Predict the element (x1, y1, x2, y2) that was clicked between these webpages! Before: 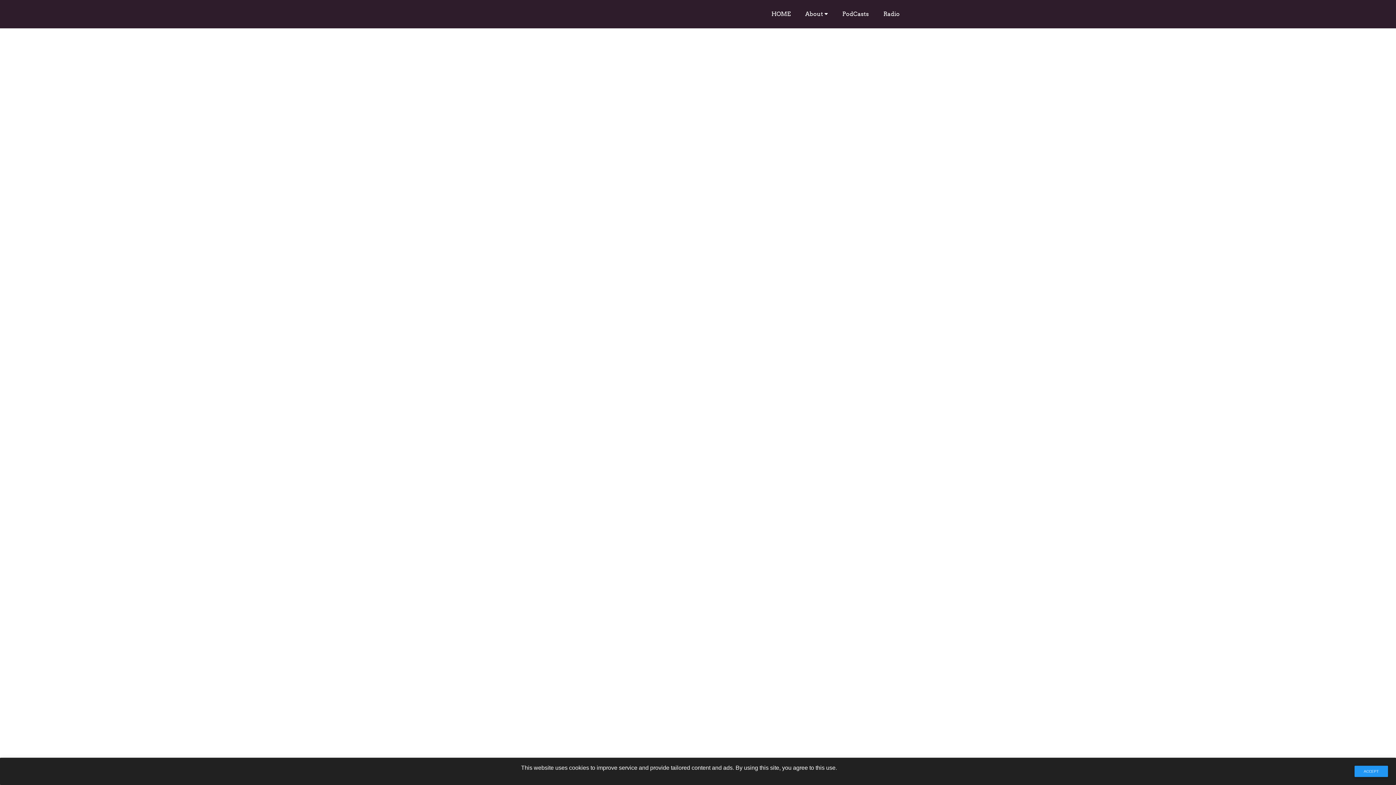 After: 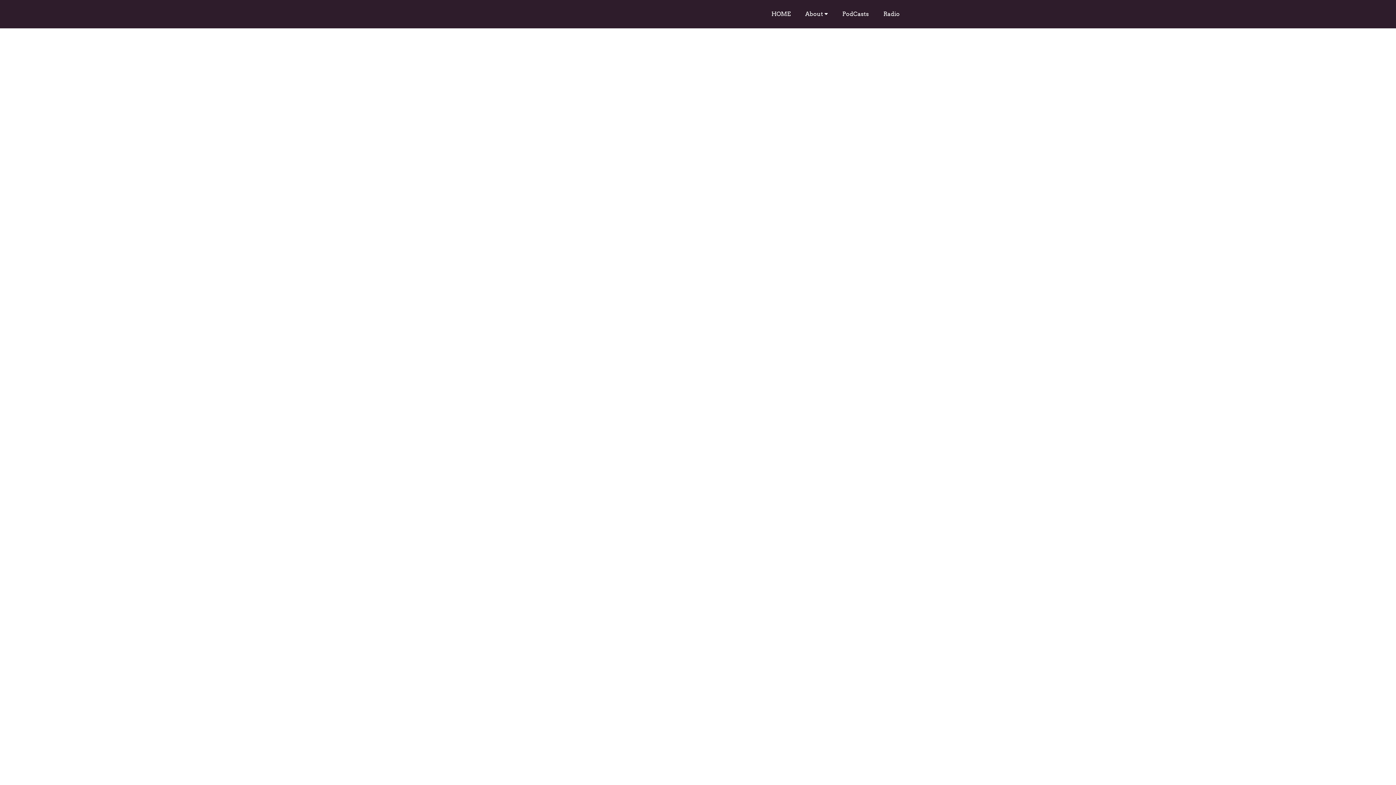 Action: label: ACCEPT bbox: (1354, 766, 1388, 777)